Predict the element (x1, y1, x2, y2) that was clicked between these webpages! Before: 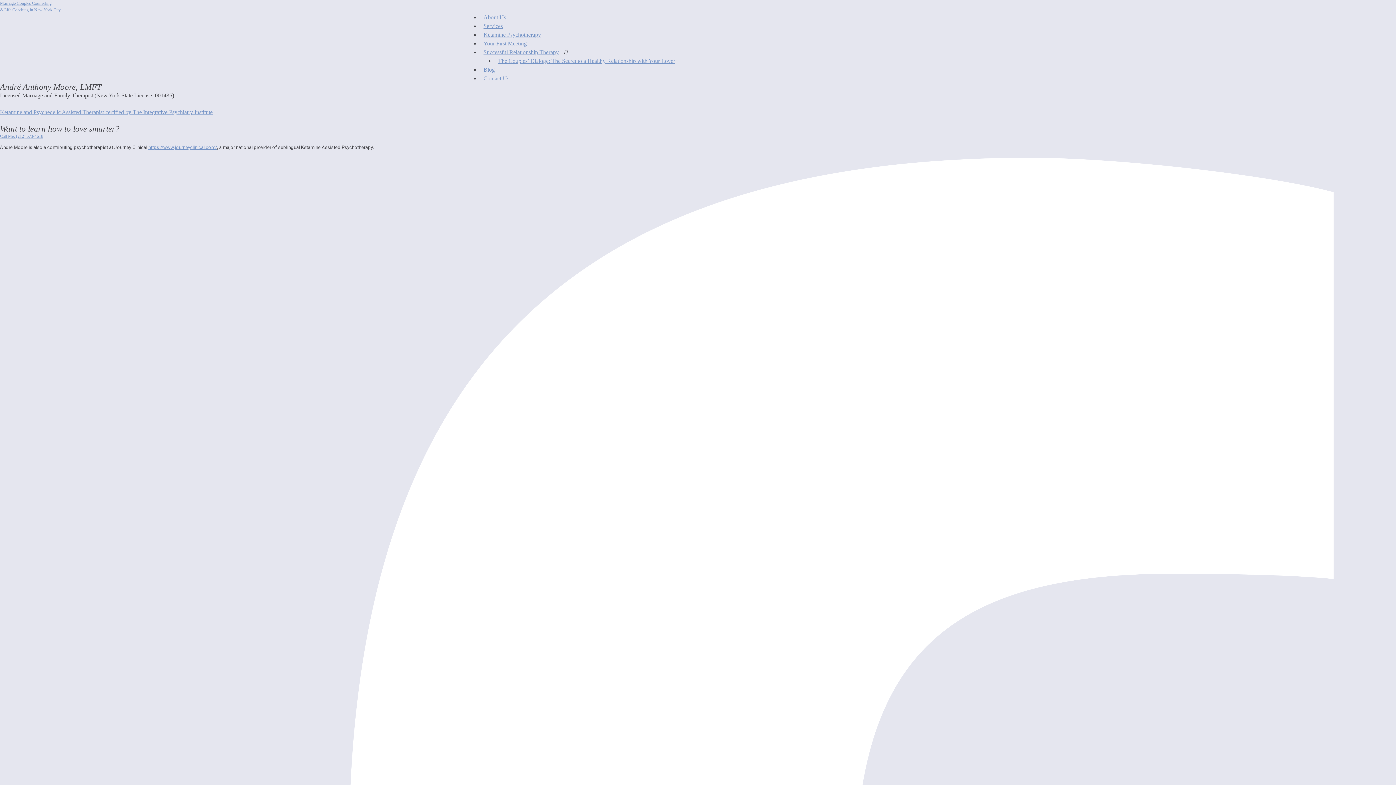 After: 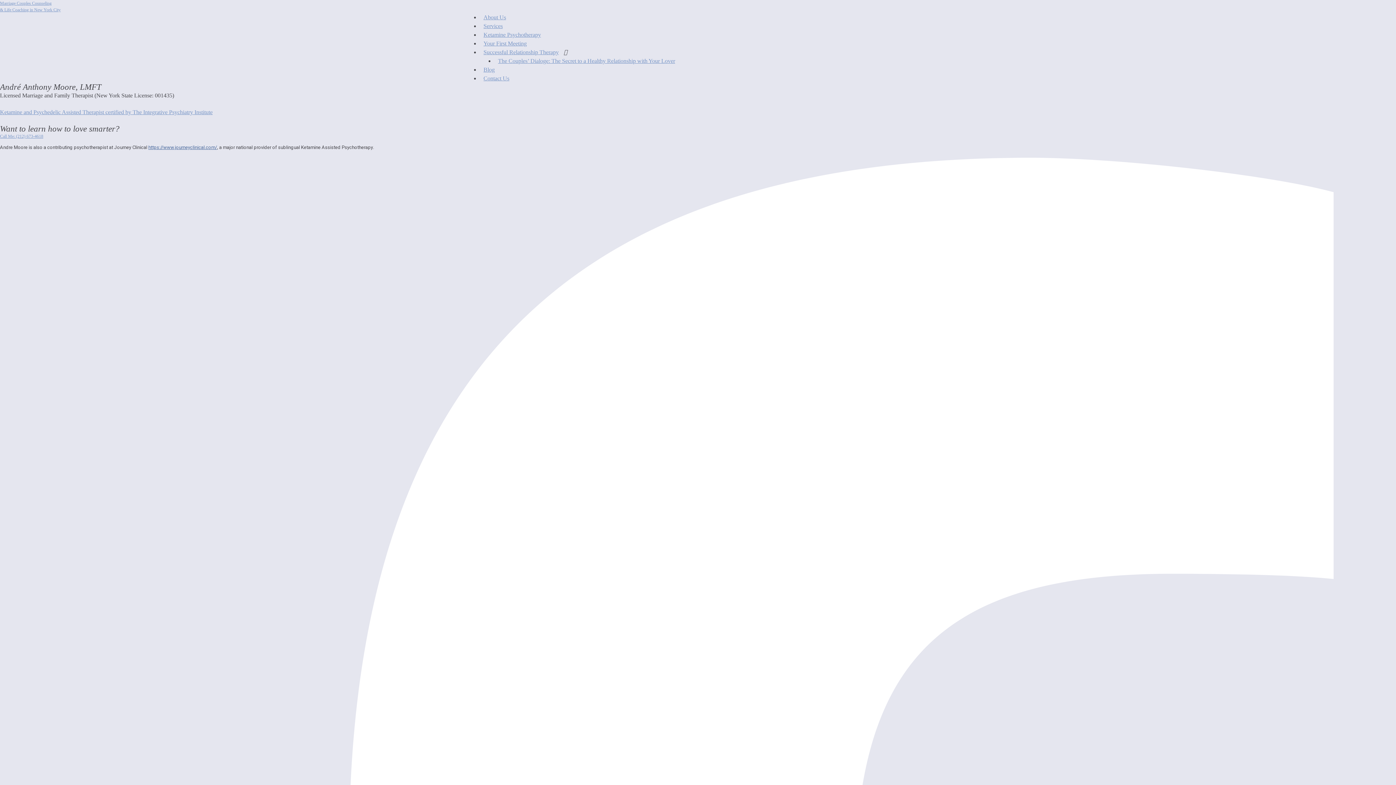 Action: bbox: (148, 144, 217, 150) label: https://www.journeyclinical.com/